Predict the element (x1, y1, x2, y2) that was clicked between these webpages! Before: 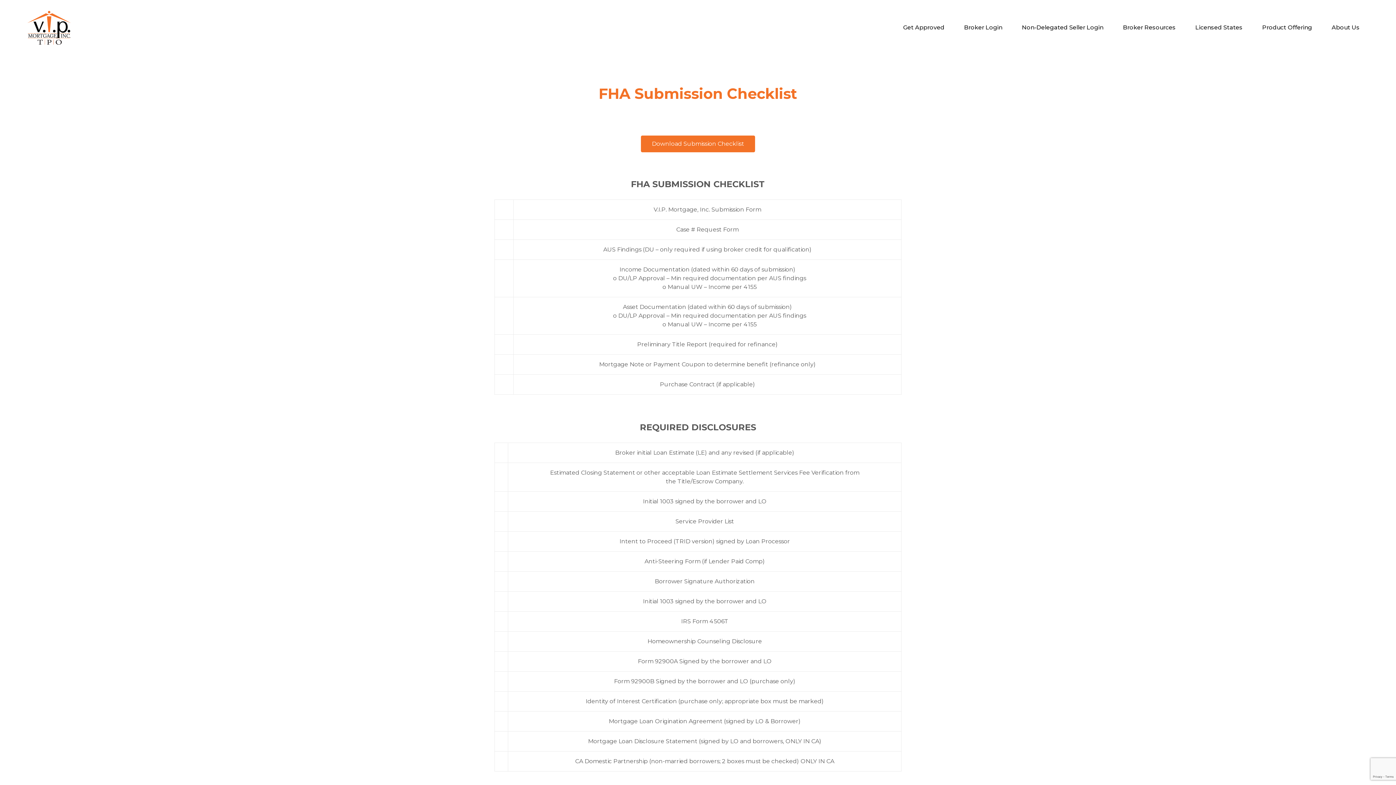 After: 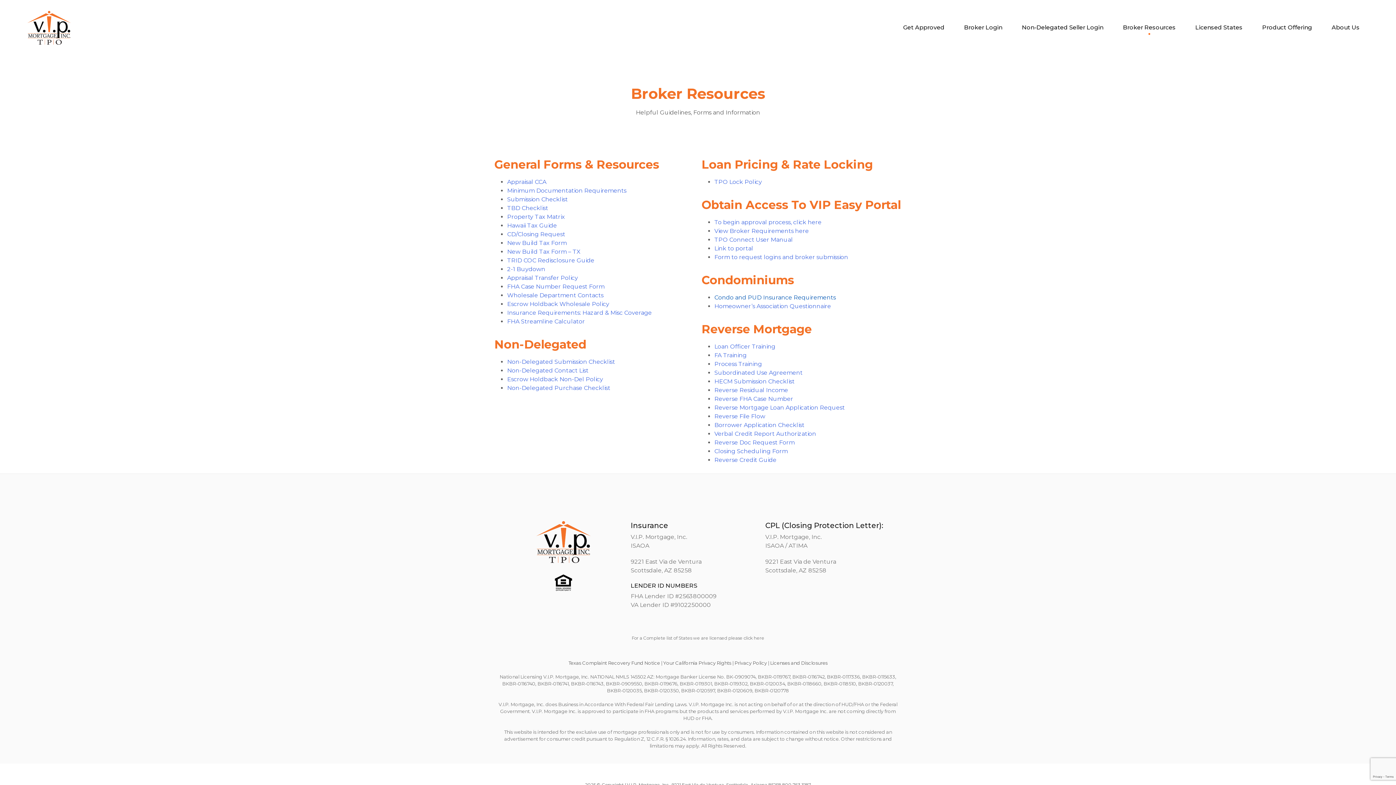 Action: label: Broker Resources bbox: (1123, 23, 1175, 32)